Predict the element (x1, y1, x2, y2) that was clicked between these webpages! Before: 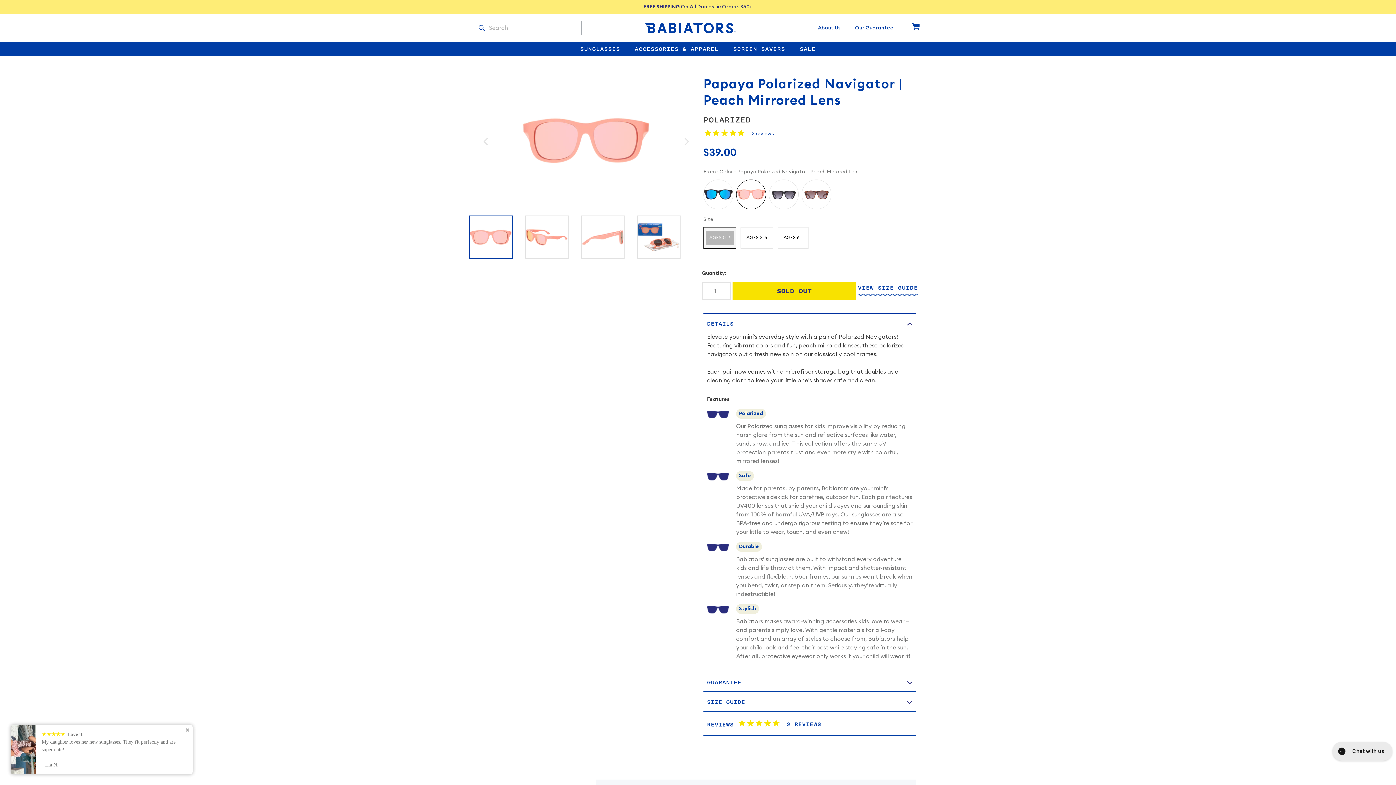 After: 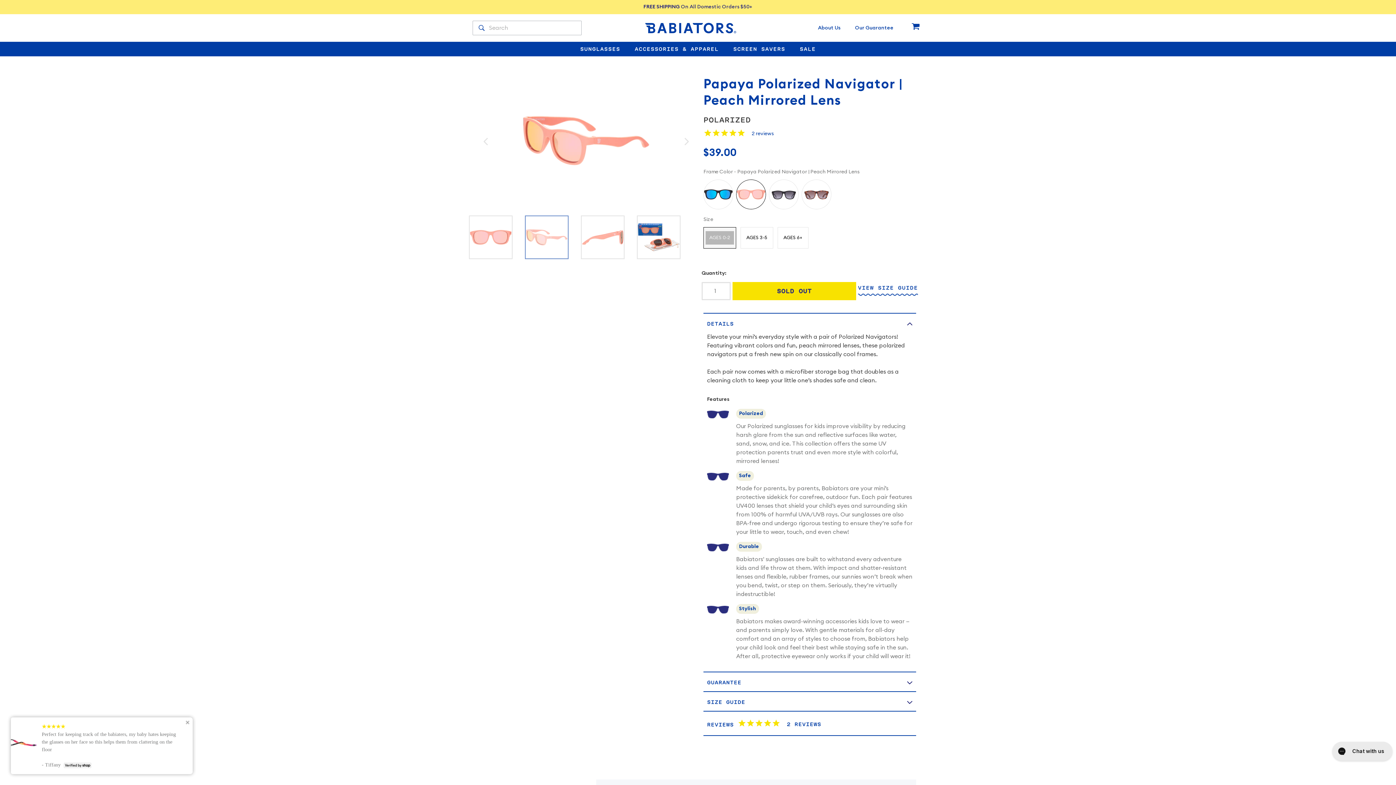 Action: bbox: (525, 215, 568, 259)